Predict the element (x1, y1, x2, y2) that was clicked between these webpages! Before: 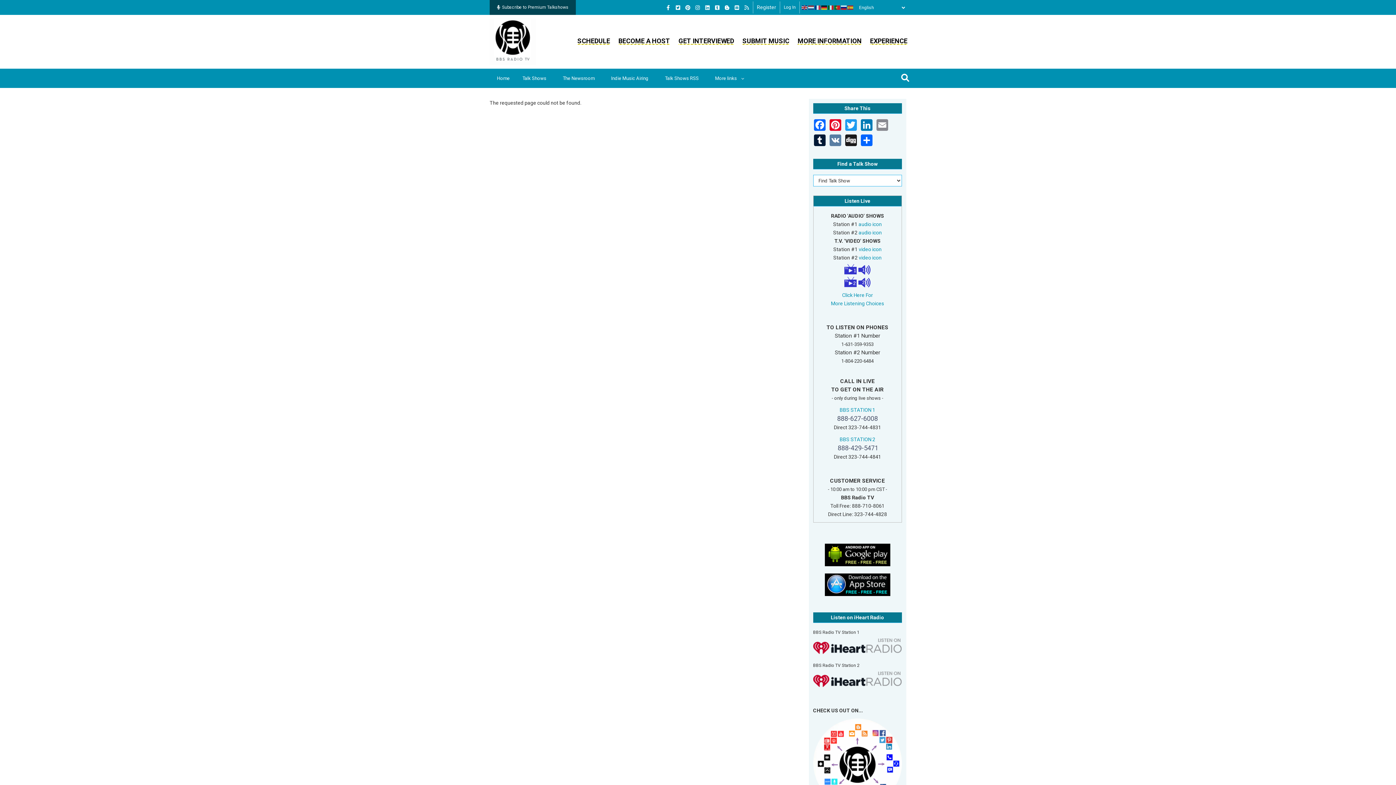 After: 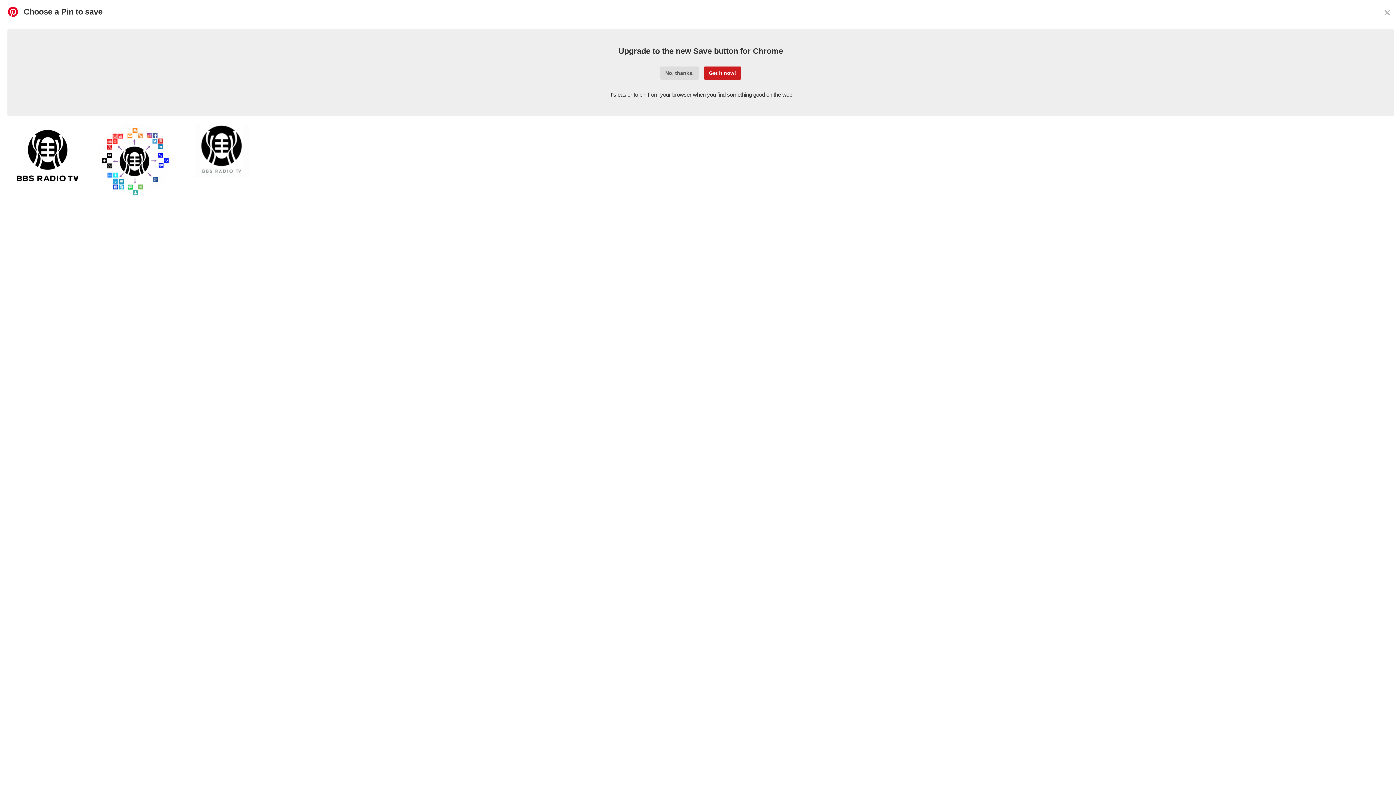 Action: bbox: (828, 119, 844, 134) label:  